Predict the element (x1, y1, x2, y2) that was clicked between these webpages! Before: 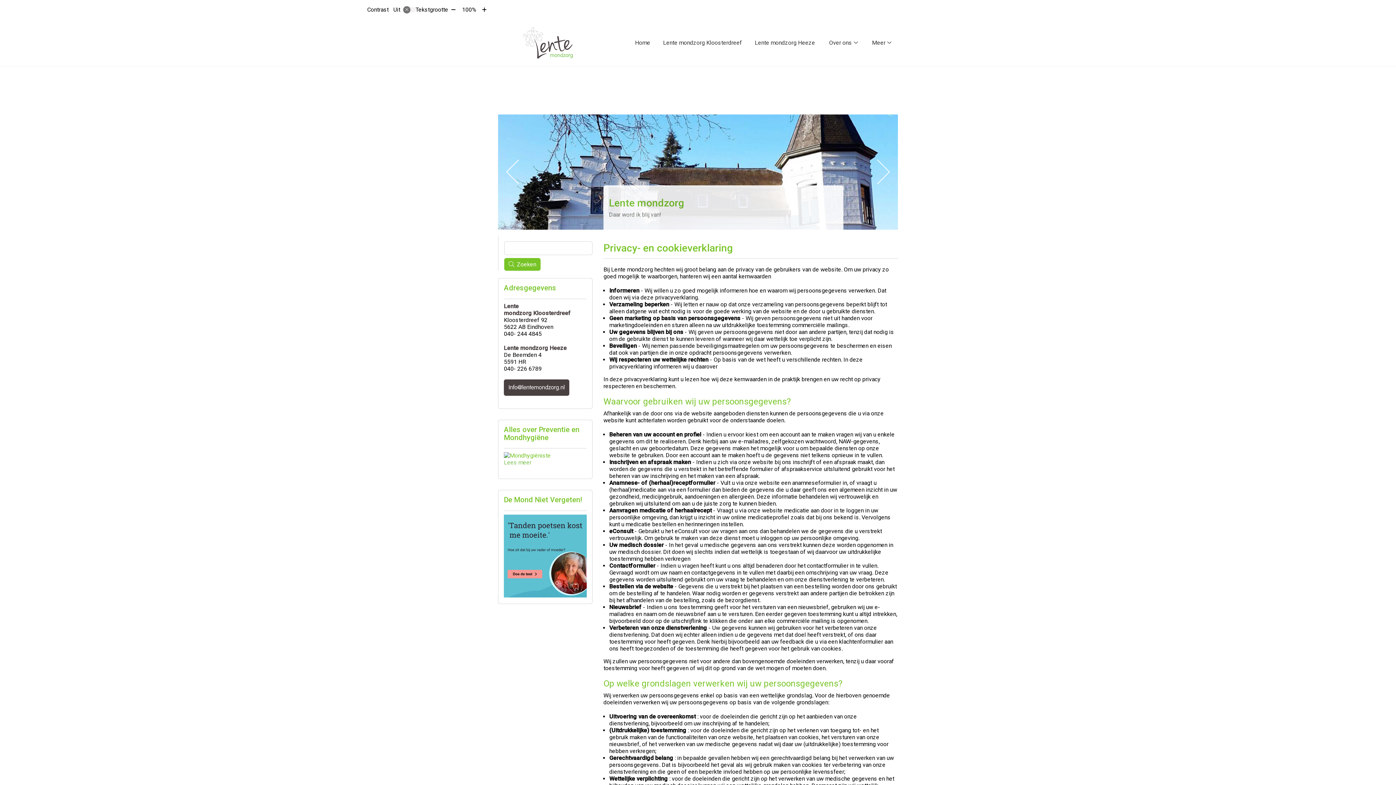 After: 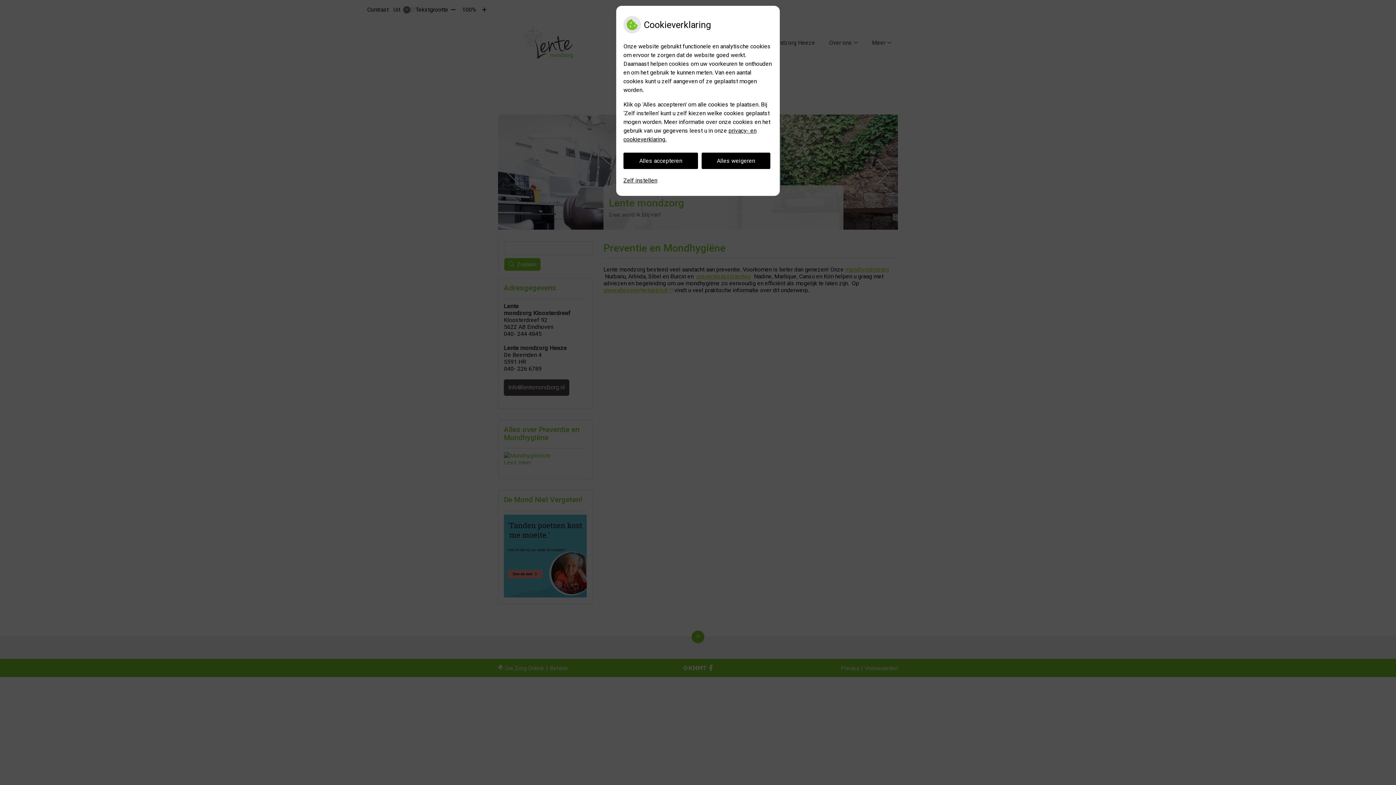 Action: bbox: (504, 452, 586, 459)